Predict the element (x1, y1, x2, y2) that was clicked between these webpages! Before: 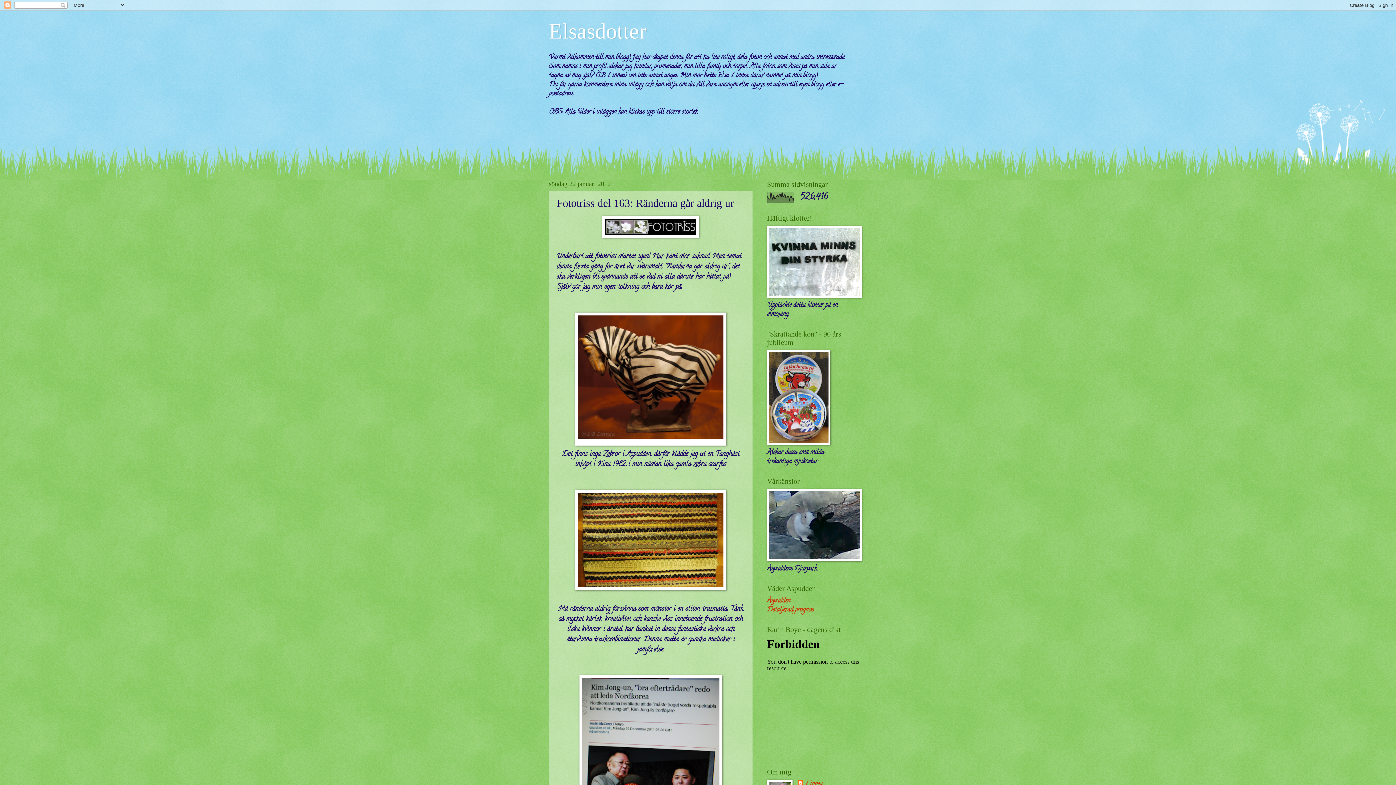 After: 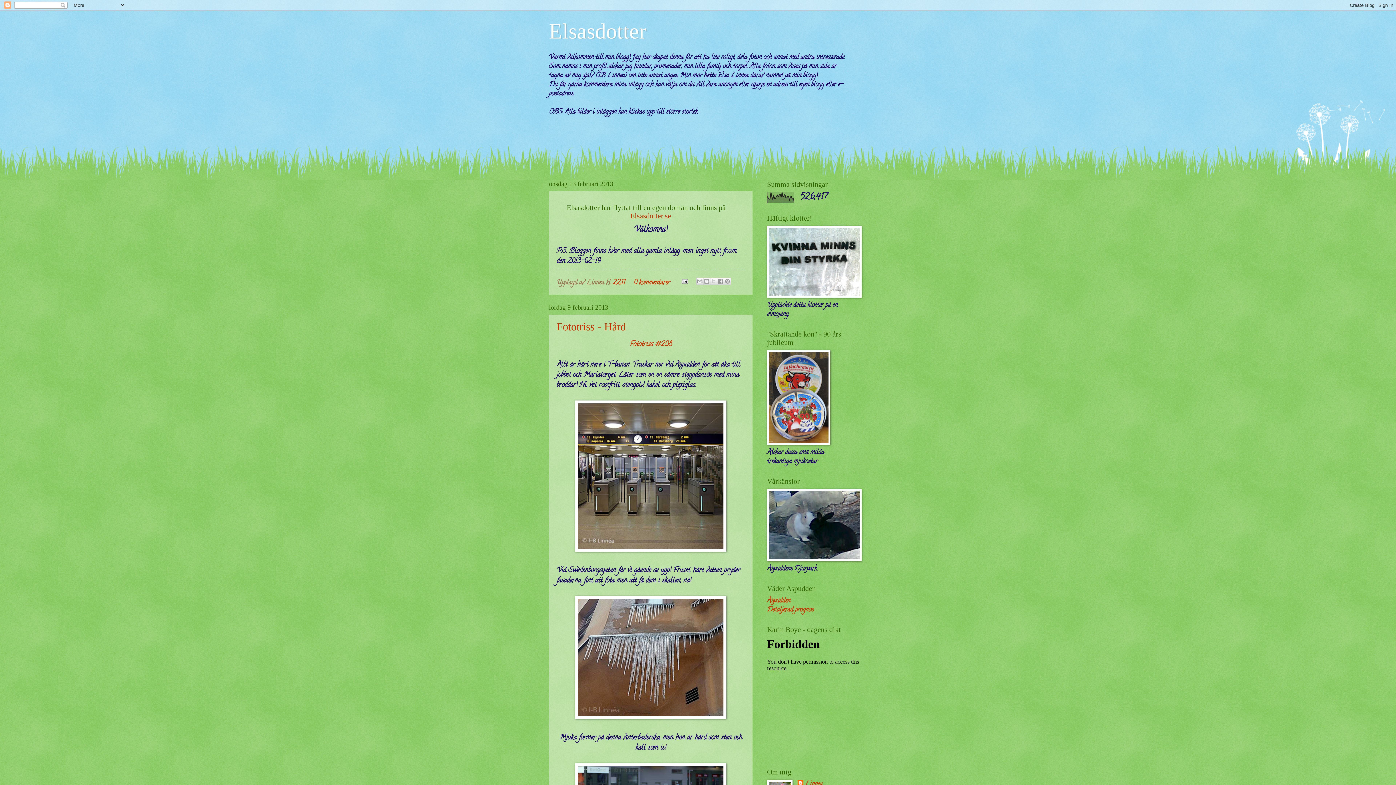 Action: bbox: (767, 438, 830, 449)